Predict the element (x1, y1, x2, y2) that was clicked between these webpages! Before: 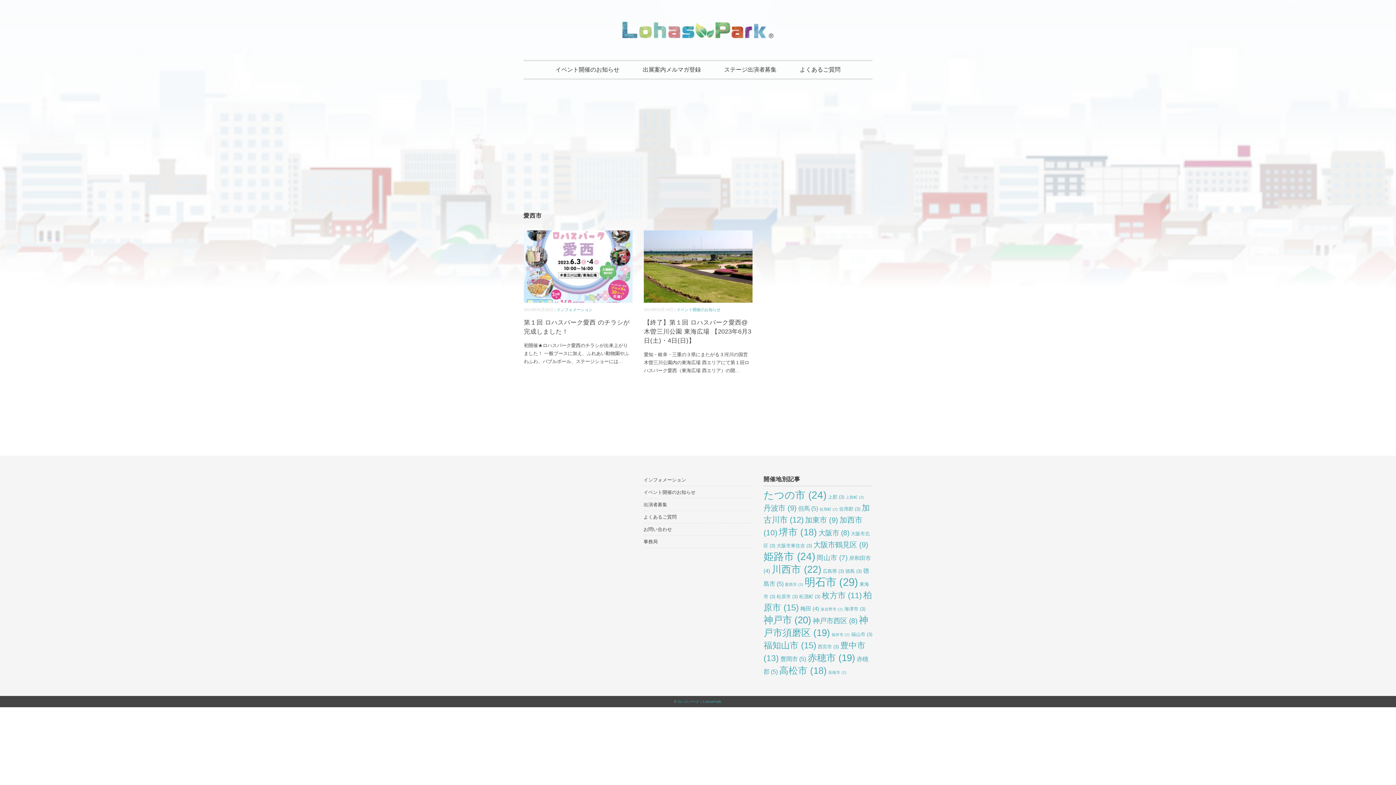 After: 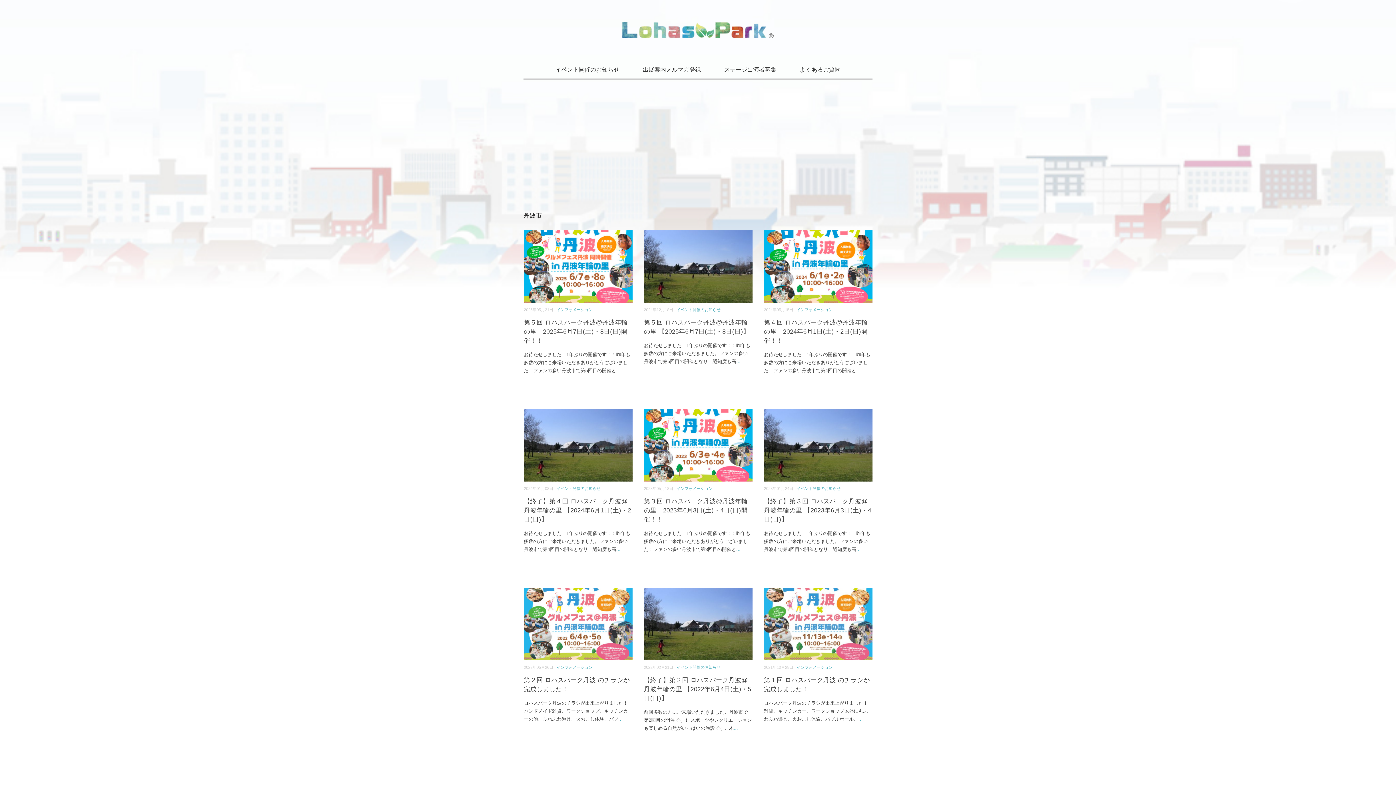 Action: label: 丹波市 (9個の項目) bbox: (763, 504, 796, 512)